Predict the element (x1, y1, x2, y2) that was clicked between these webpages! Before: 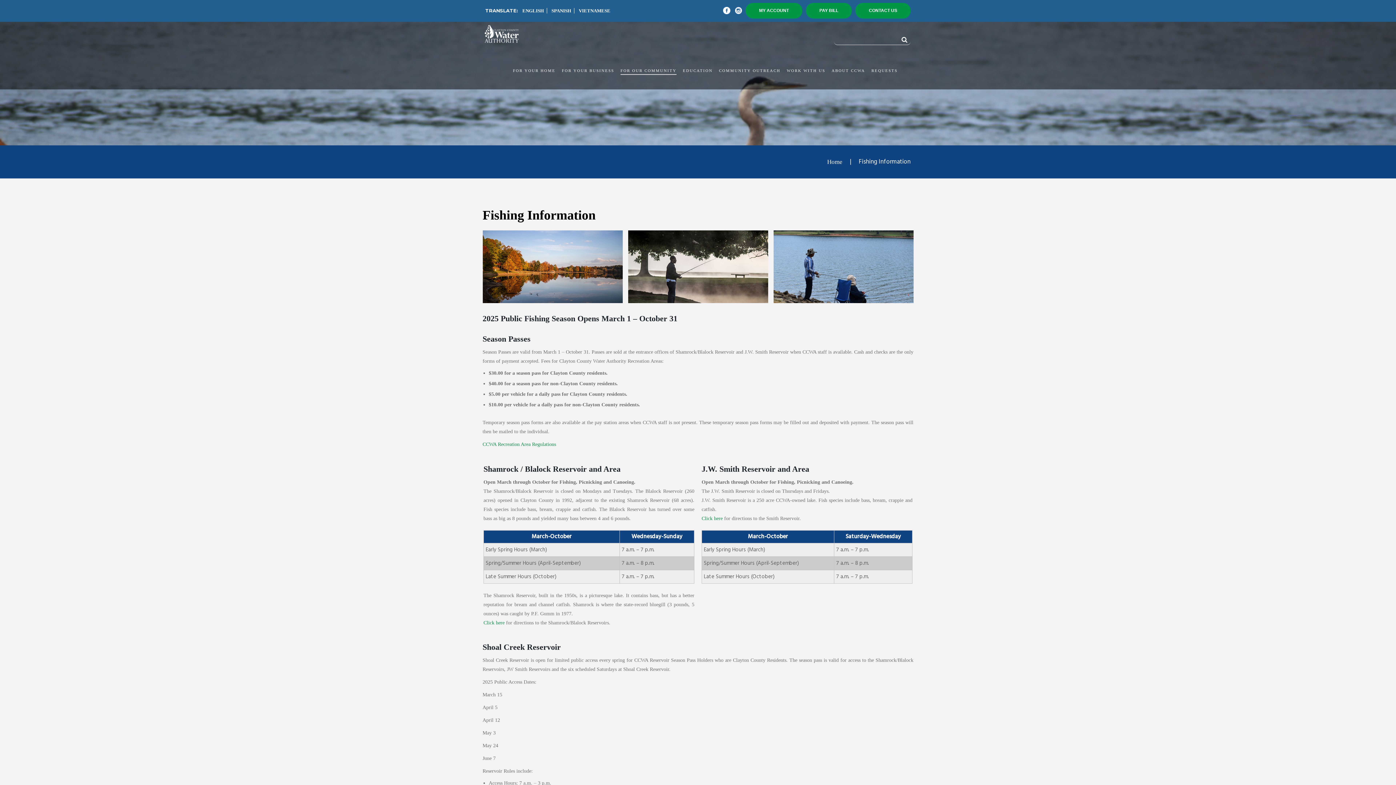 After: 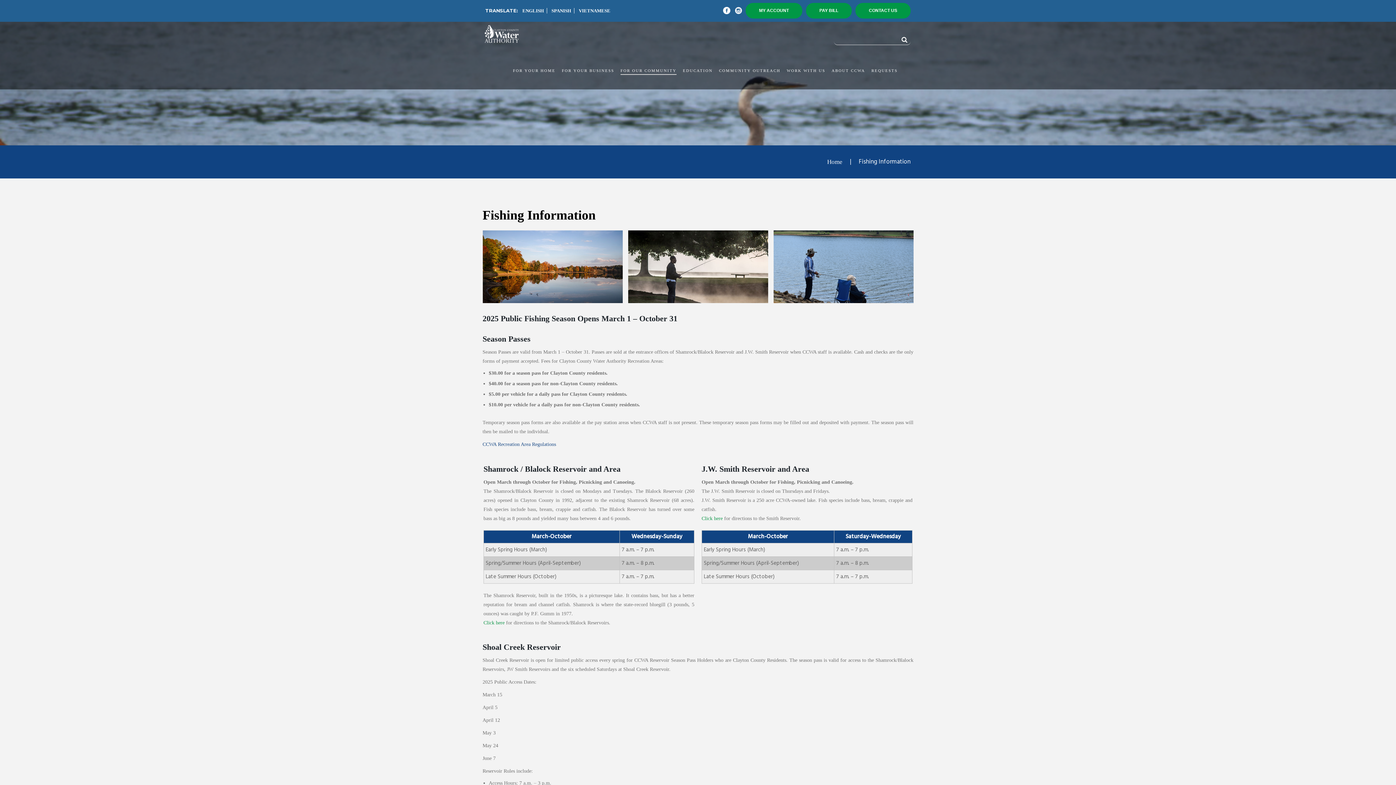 Action: label: CCWA Recreation Area Regulations bbox: (482, 441, 556, 447)